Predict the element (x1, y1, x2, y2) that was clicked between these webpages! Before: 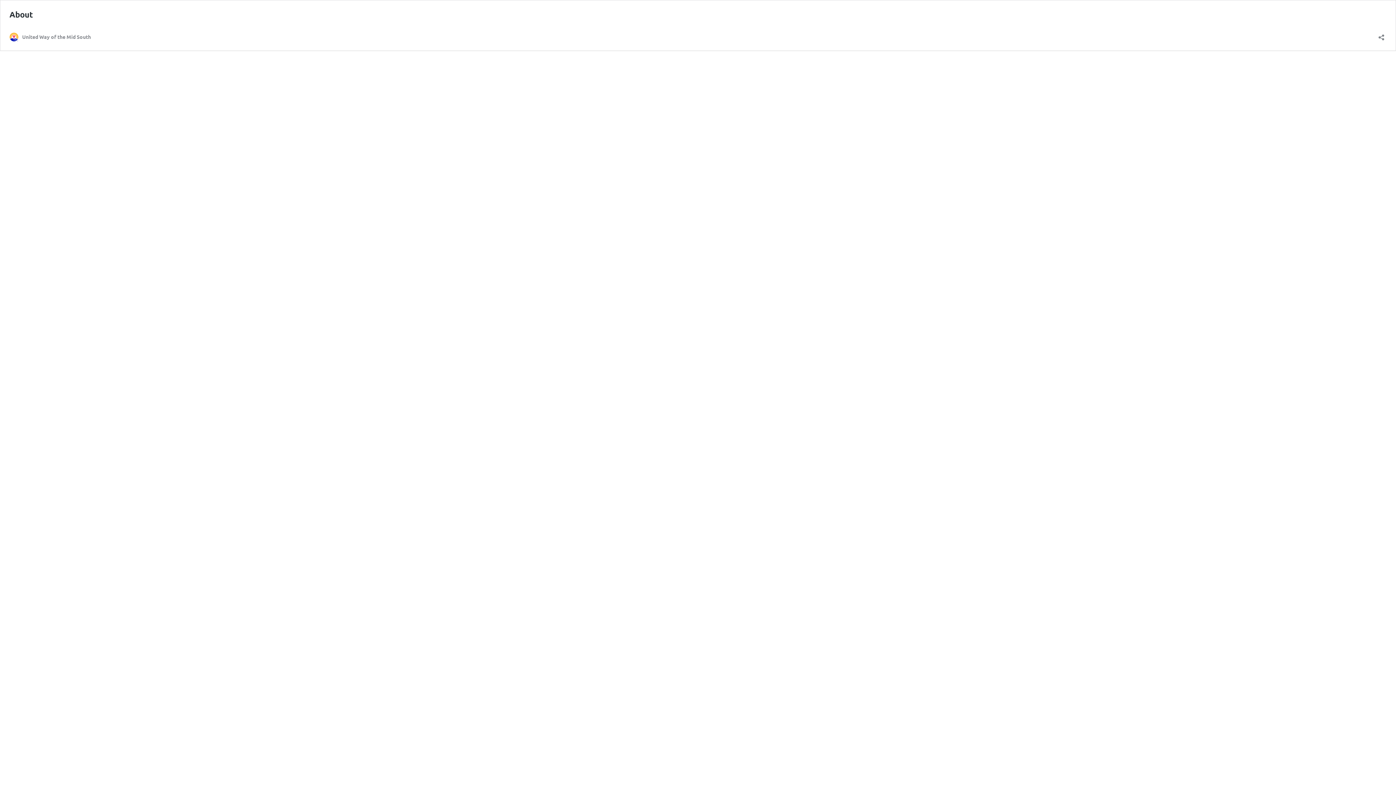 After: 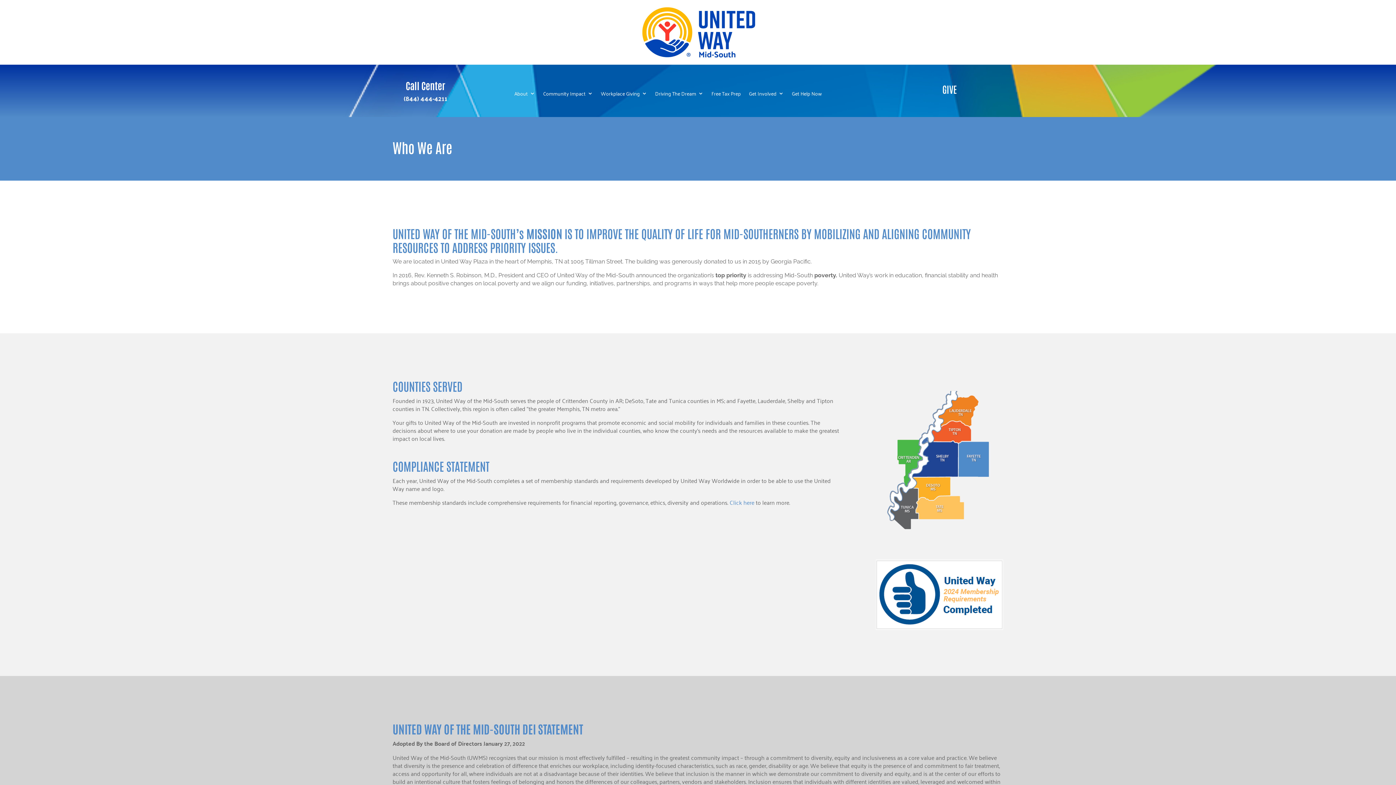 Action: label: About bbox: (9, 9, 33, 19)